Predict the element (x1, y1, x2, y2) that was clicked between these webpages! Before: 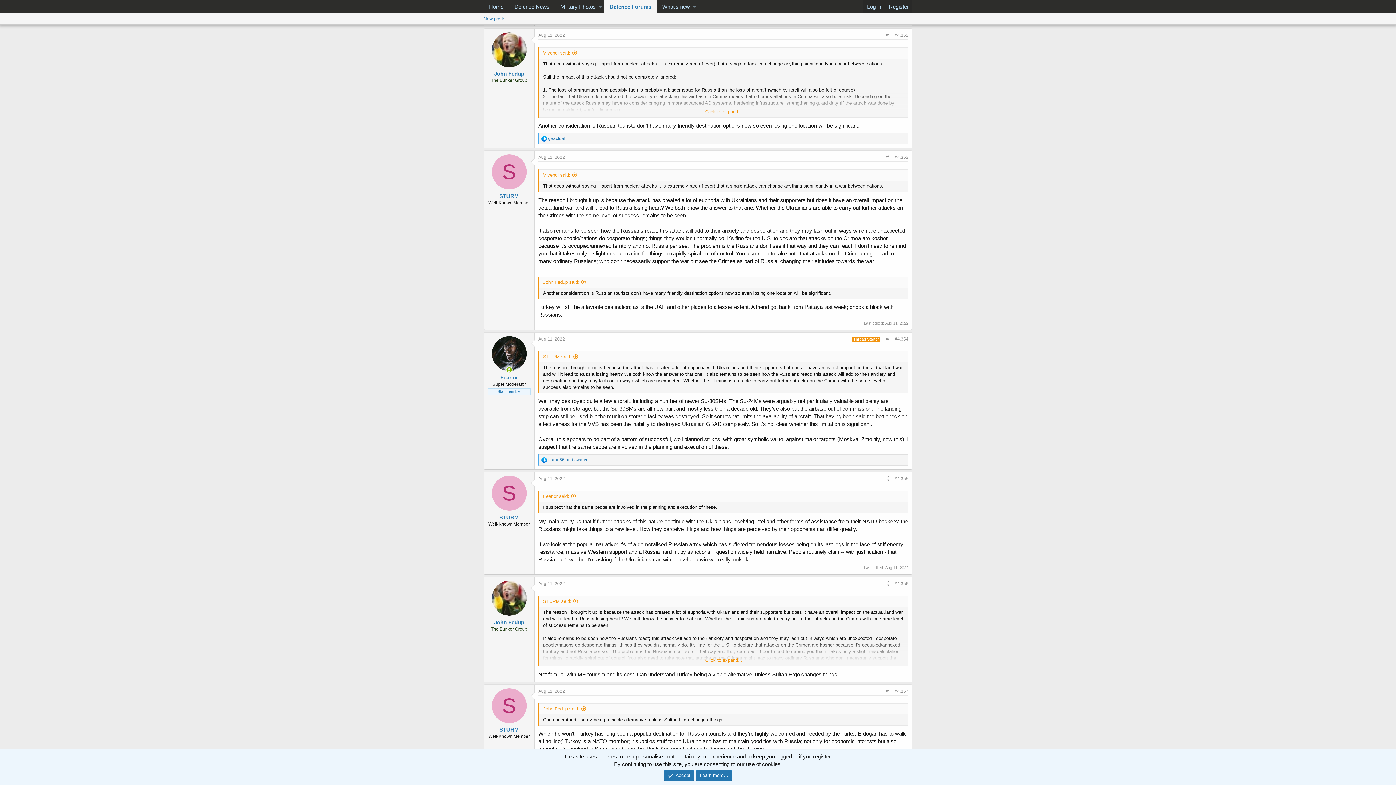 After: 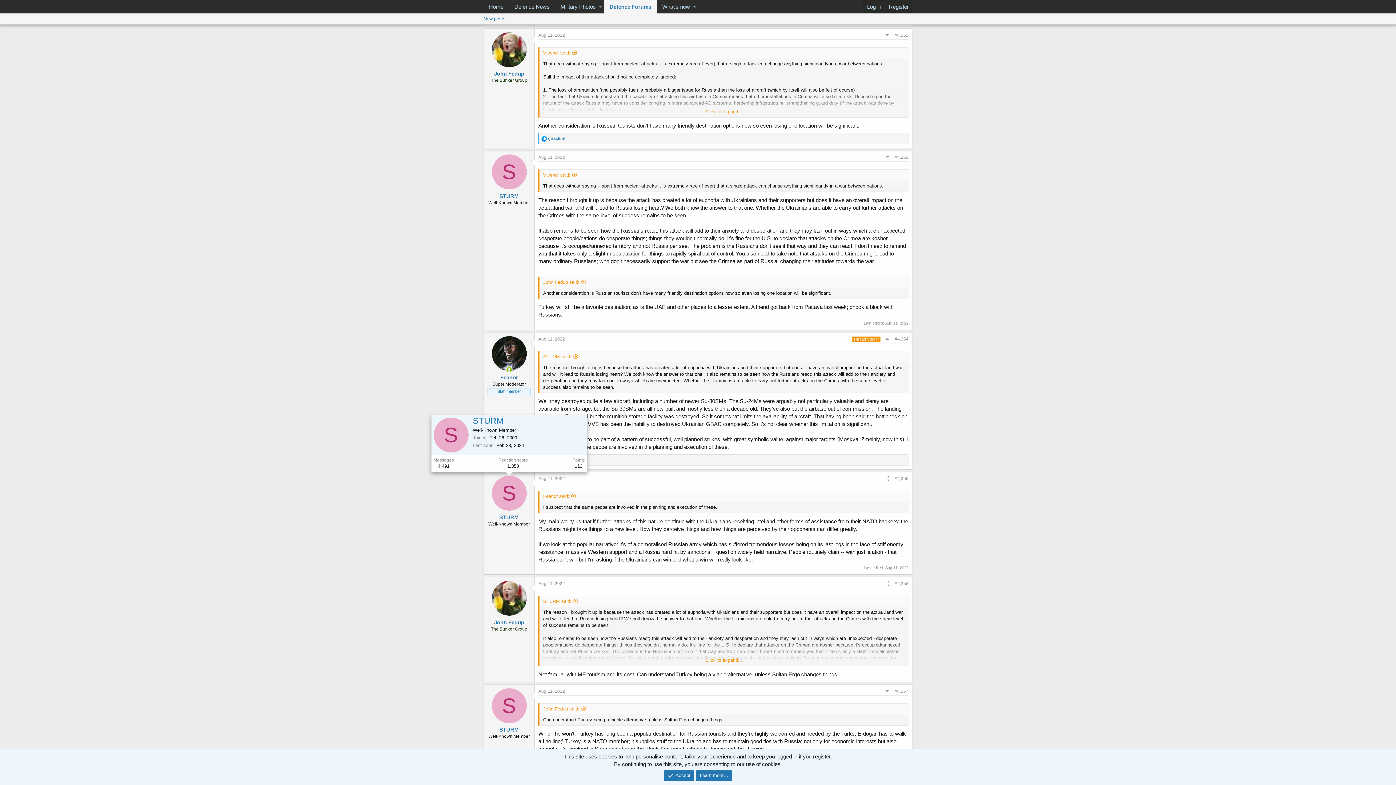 Action: bbox: (491, 483, 526, 518) label: S